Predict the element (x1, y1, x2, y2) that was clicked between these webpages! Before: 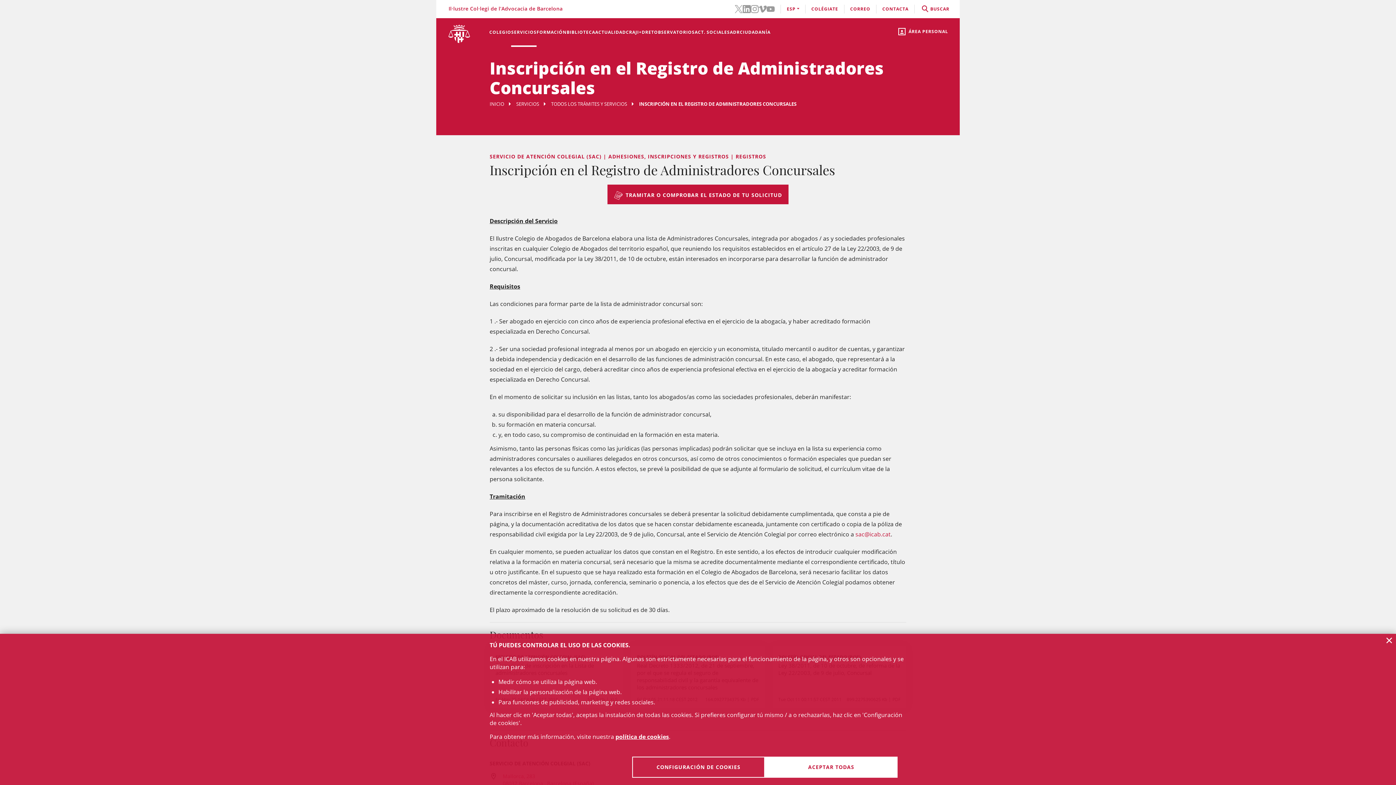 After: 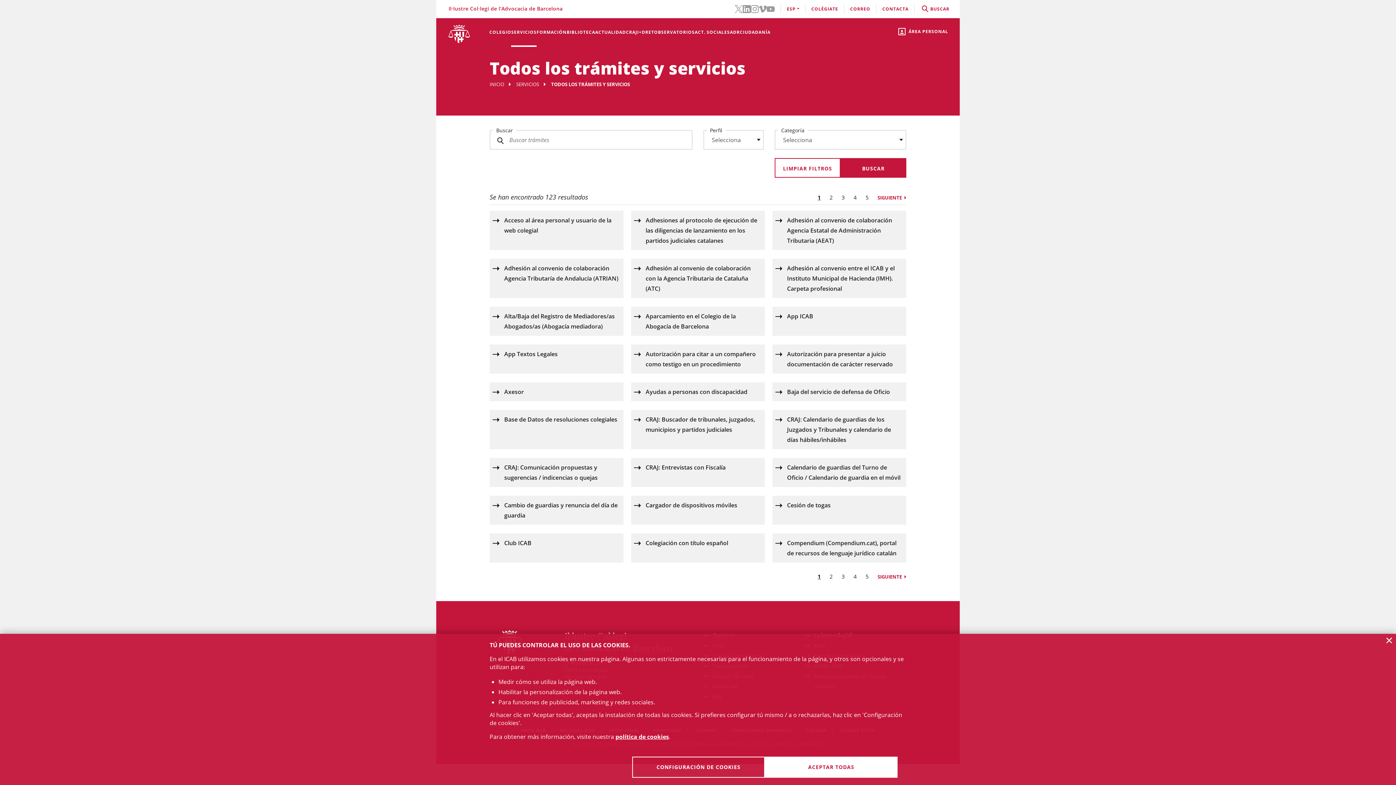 Action: bbox: (511, 18, 536, 46) label: SERVICIOS